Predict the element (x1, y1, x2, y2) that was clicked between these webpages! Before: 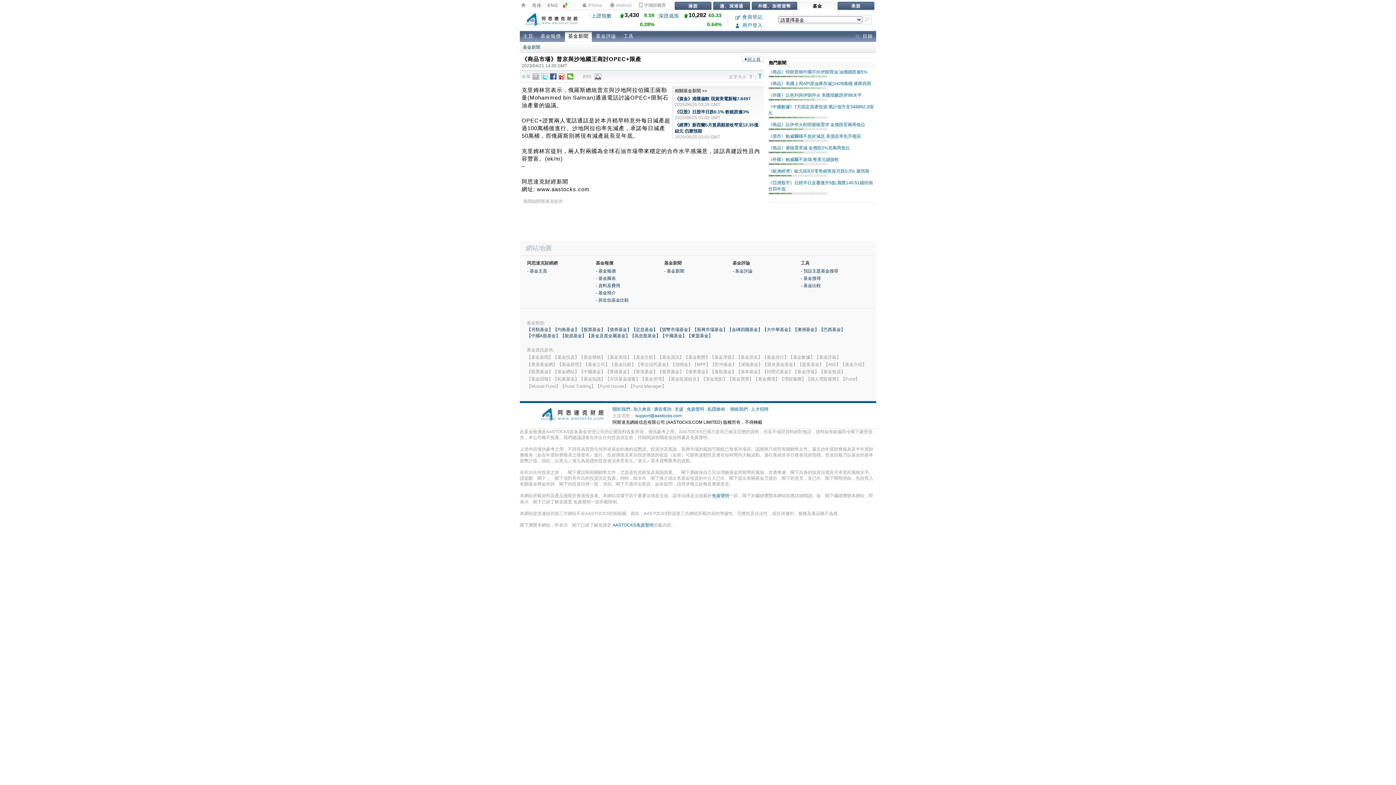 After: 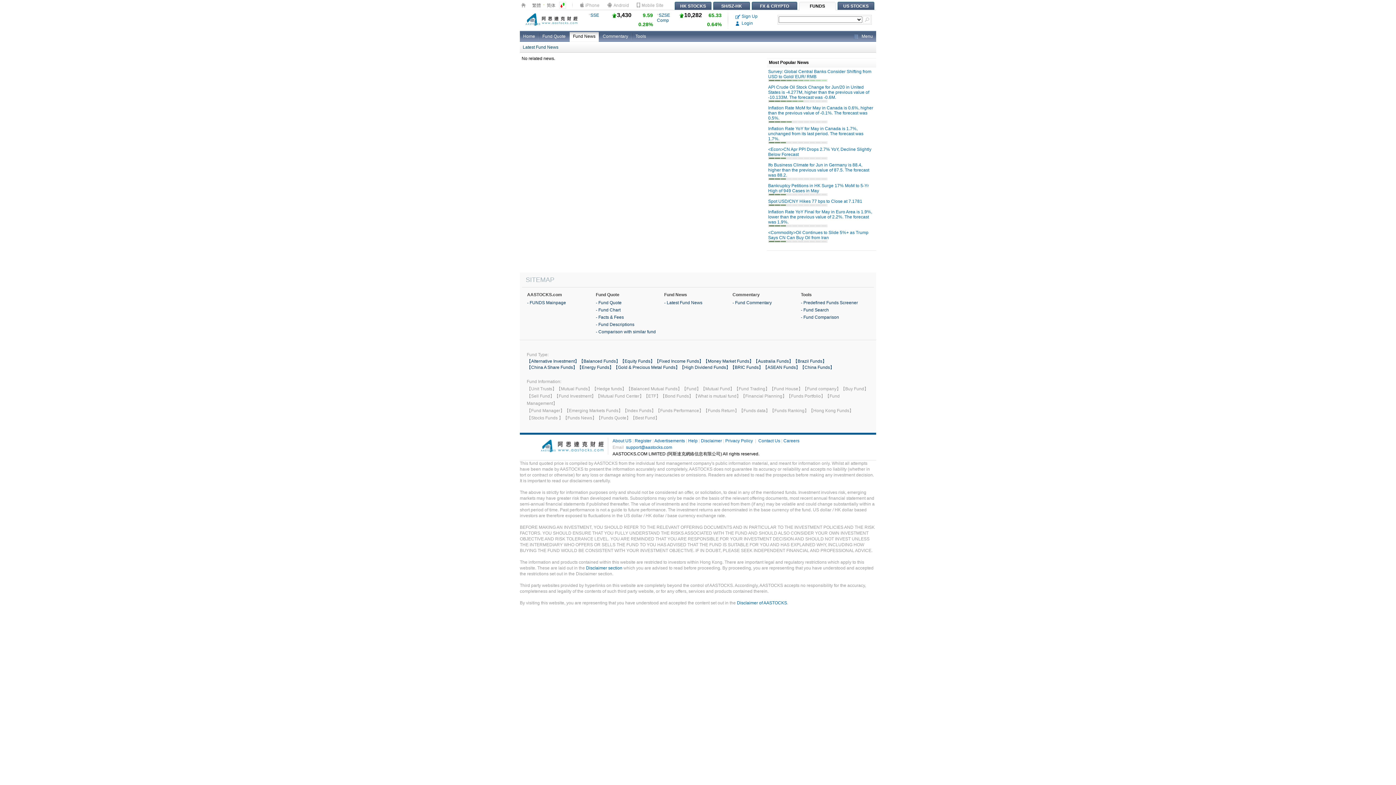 Action: bbox: (547, 2, 558, 8) label: ENG